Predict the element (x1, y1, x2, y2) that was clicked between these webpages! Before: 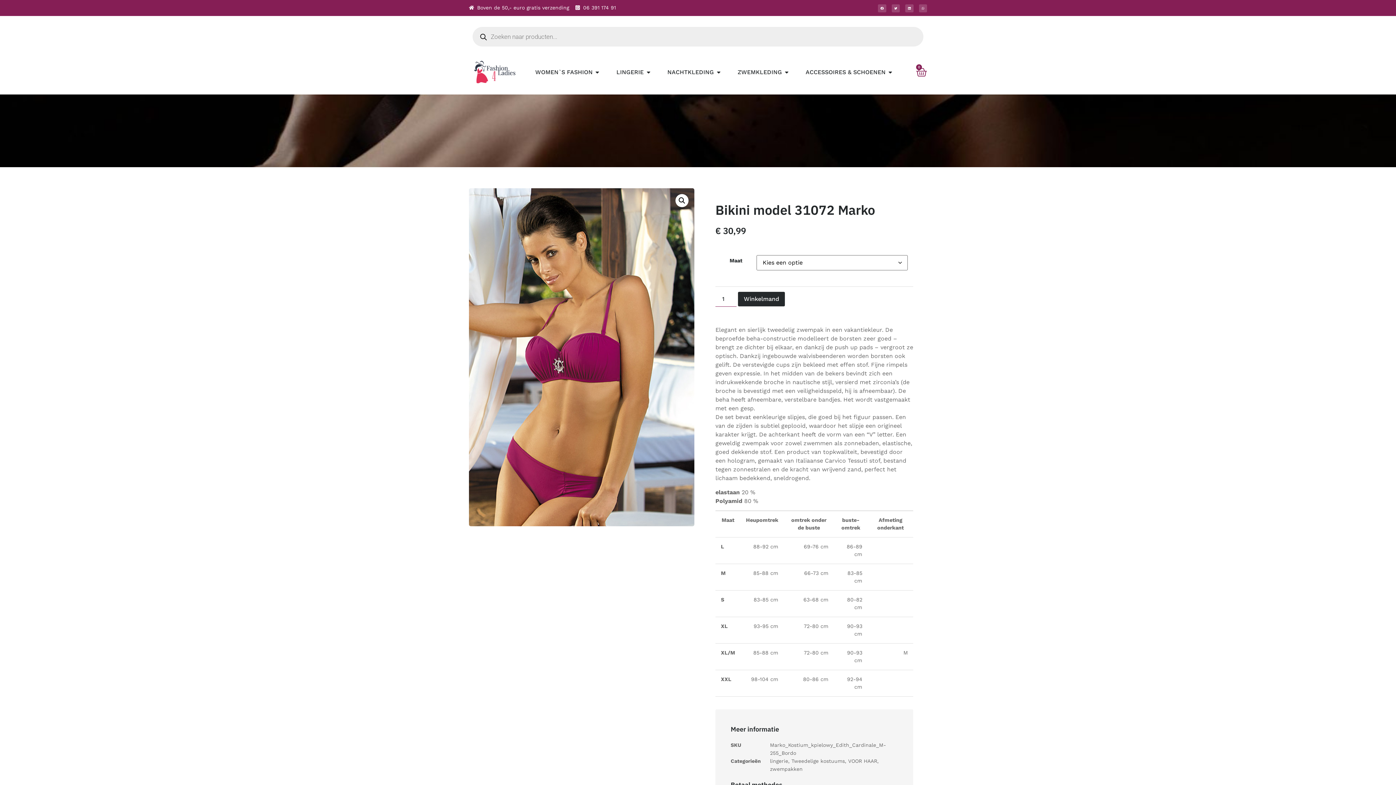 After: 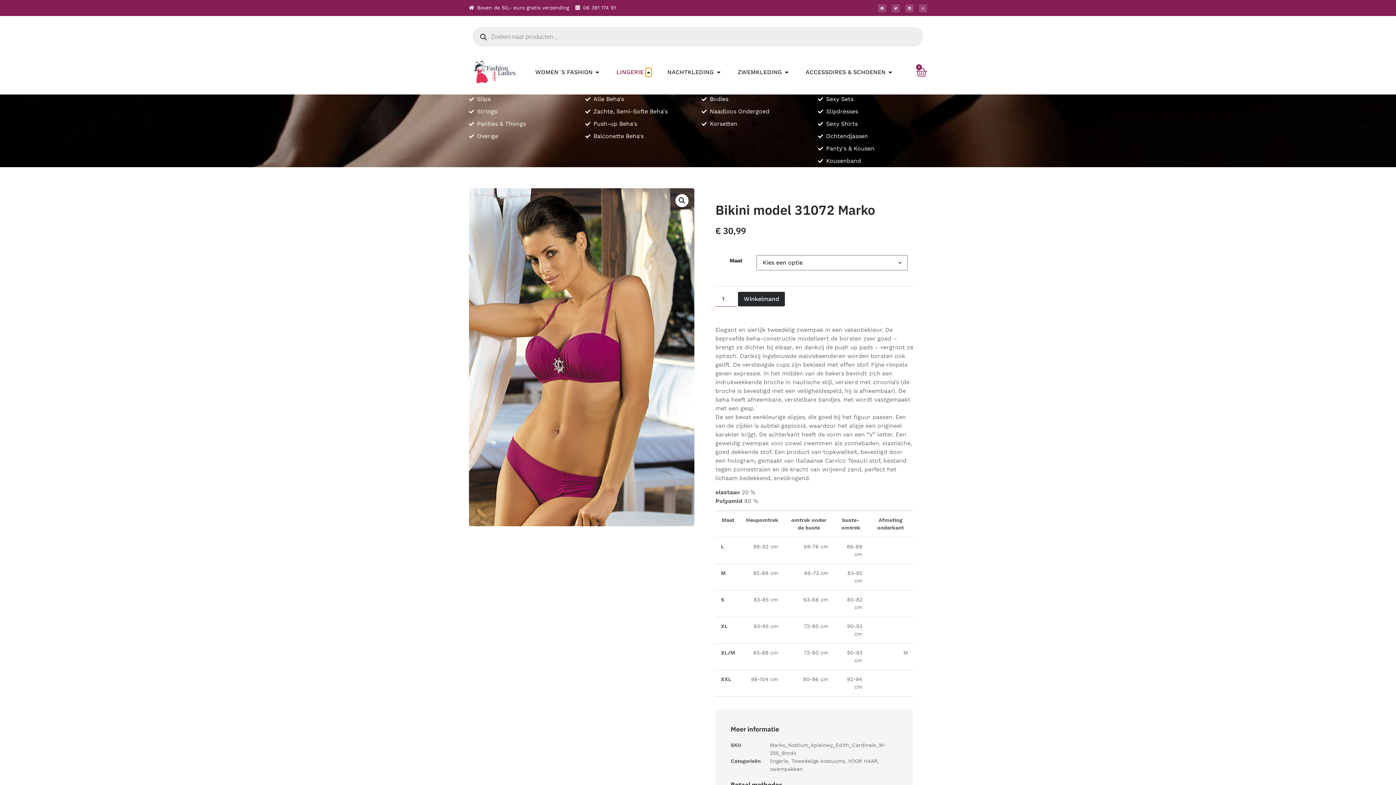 Action: bbox: (645, 68, 651, 76) label: Open LINGERIE